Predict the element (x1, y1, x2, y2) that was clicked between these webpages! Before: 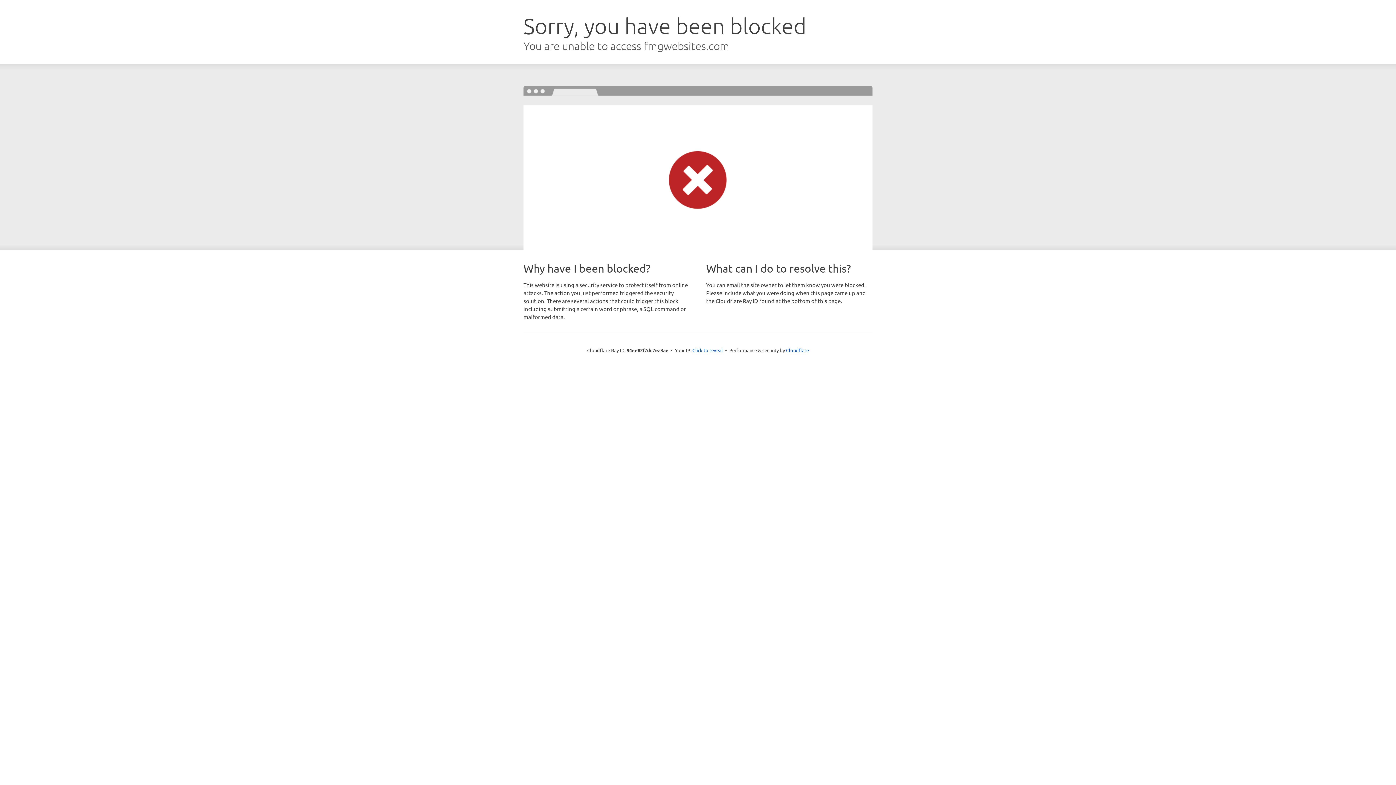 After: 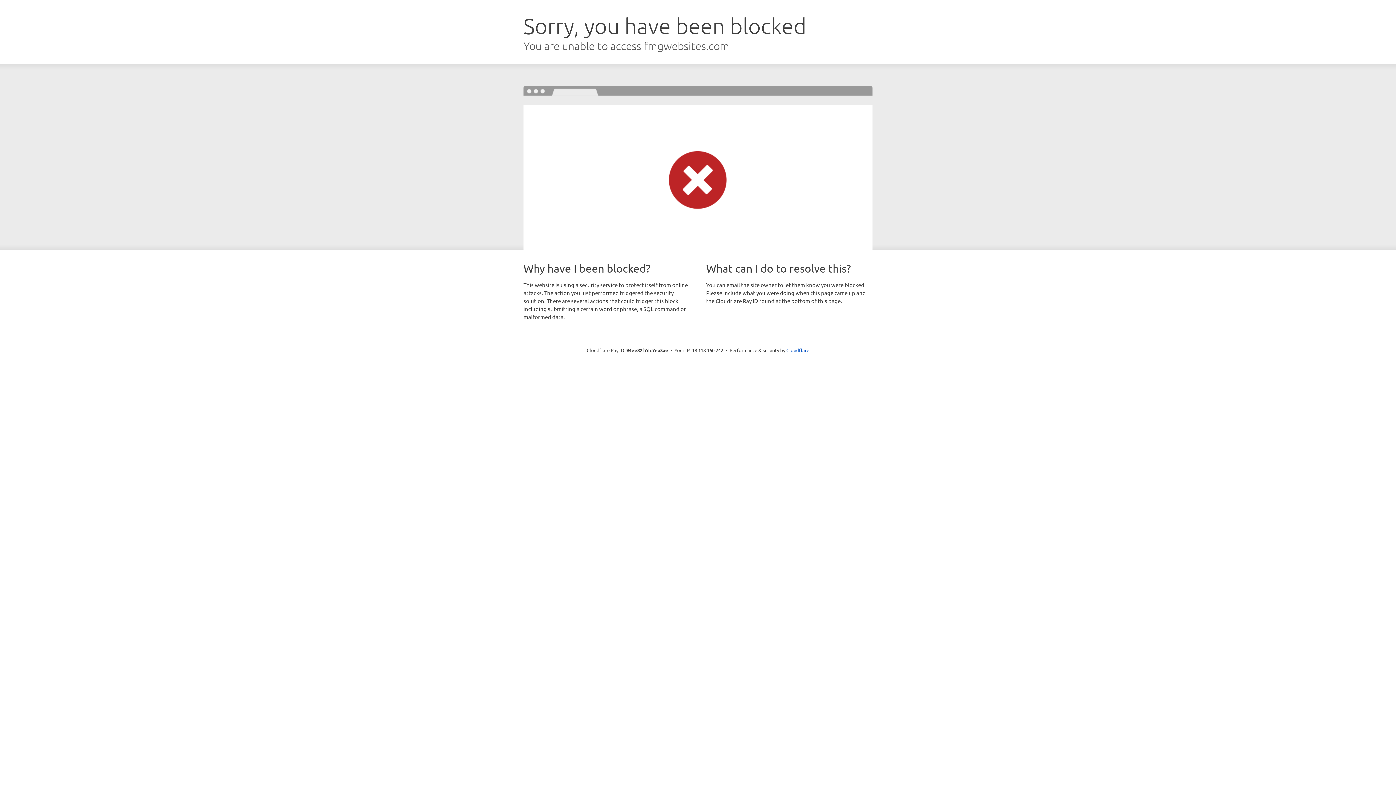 Action: bbox: (692, 346, 723, 353) label: Click to reveal